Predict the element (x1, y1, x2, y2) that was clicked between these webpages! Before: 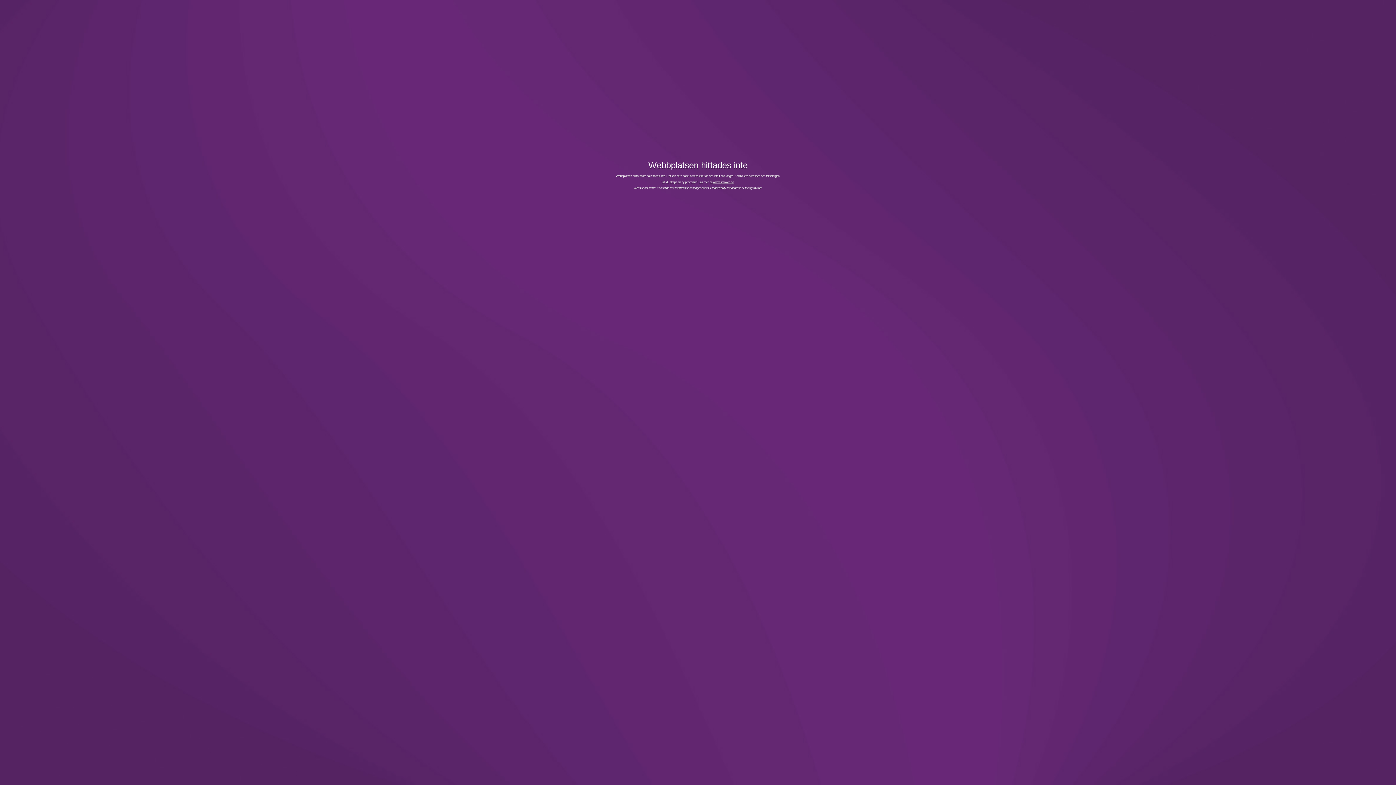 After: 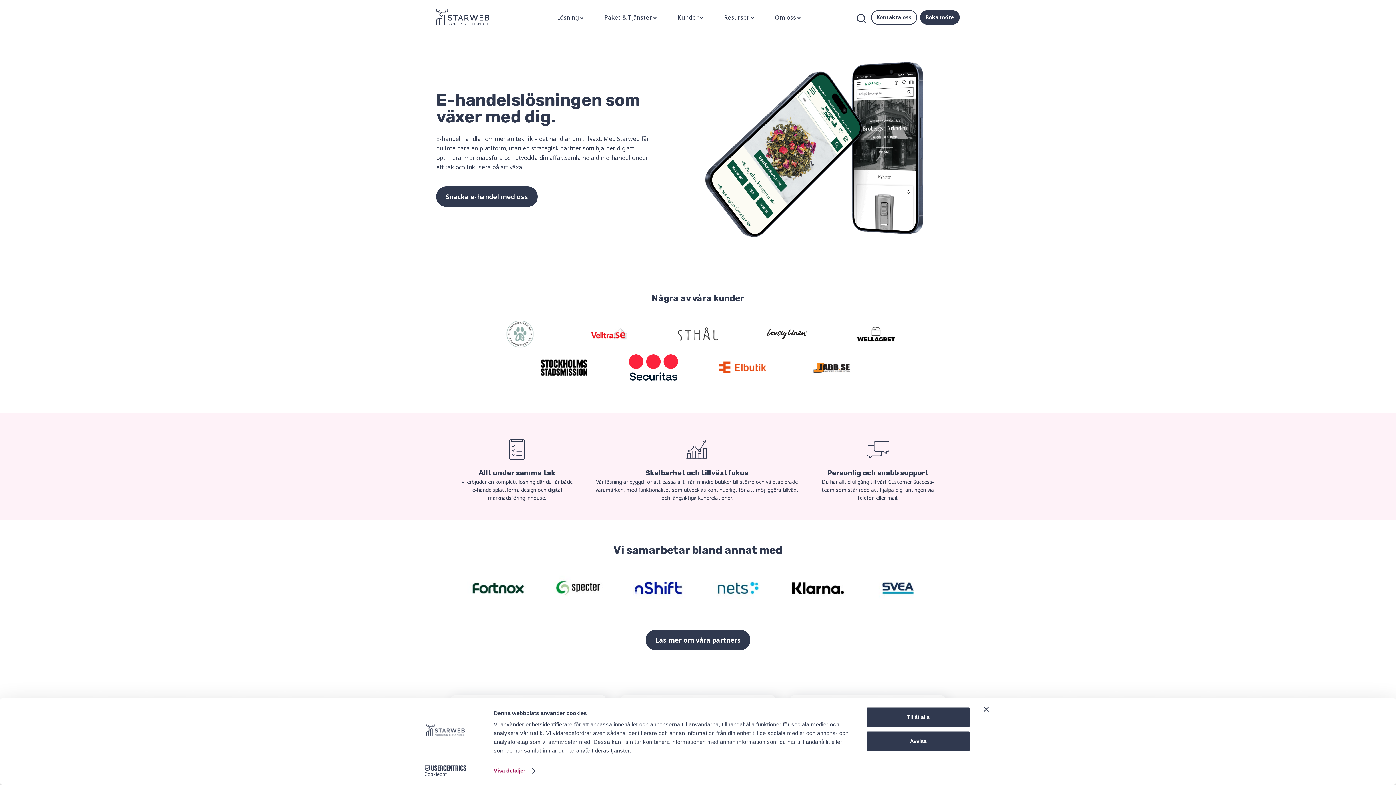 Action: bbox: (713, 180, 734, 183) label: www.starweb.se